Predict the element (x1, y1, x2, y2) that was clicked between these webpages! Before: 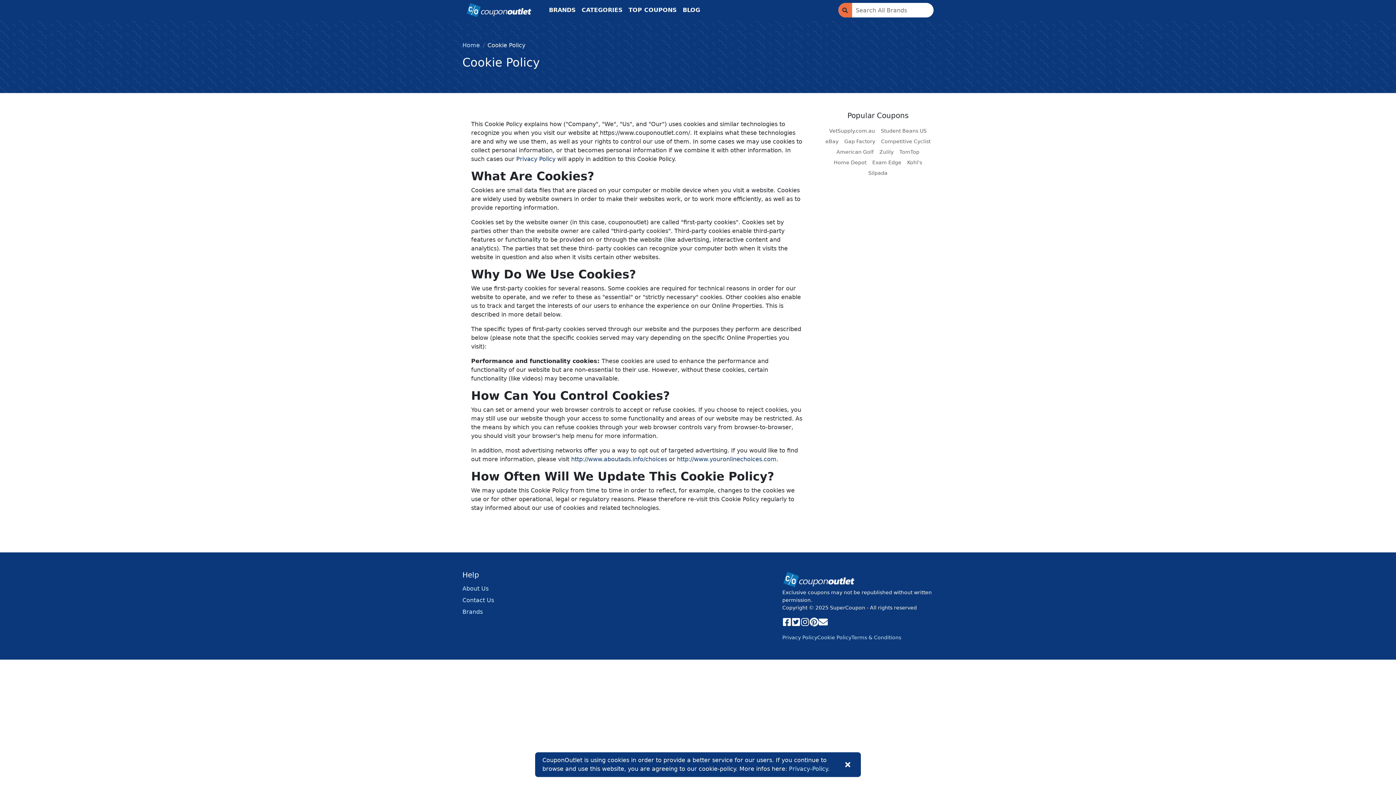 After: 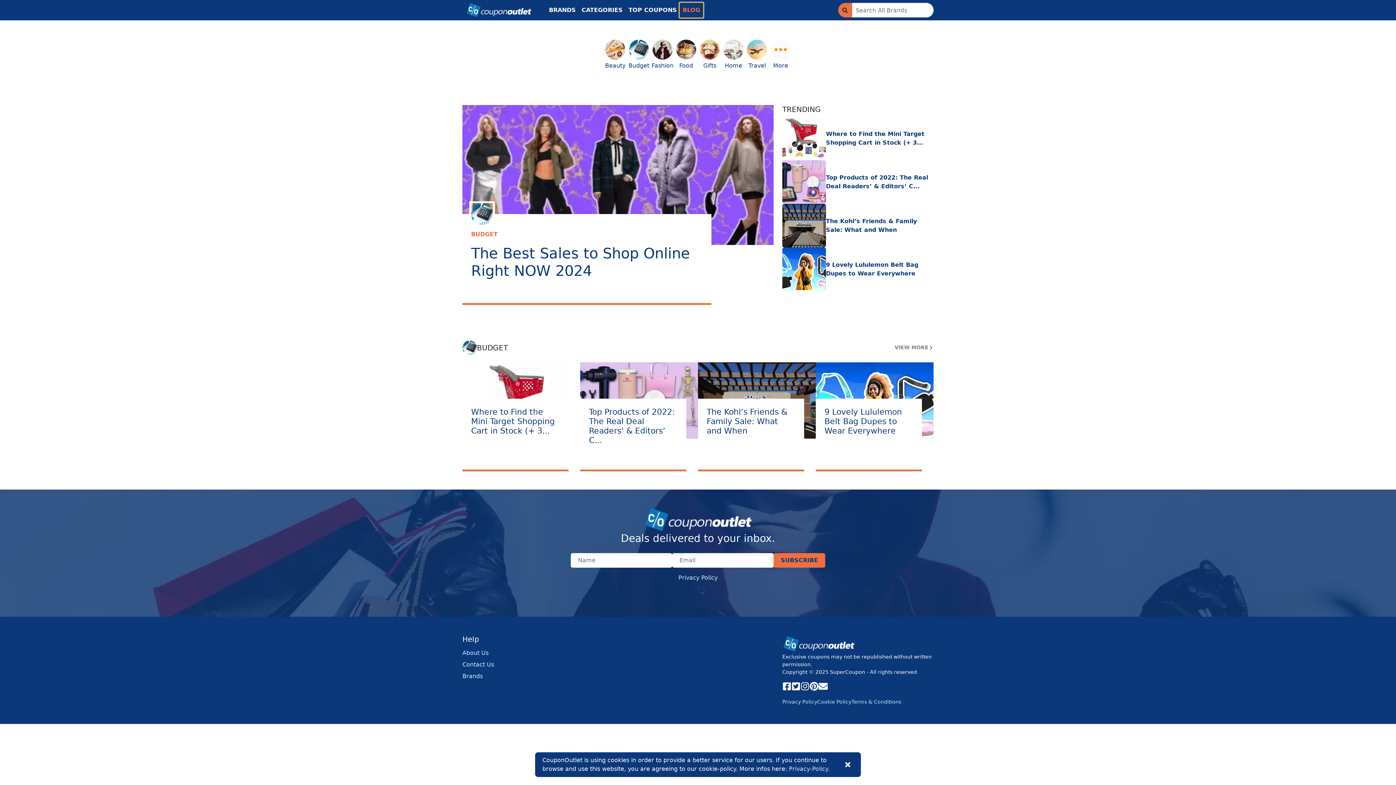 Action: bbox: (680, 2, 703, 17) label: BLOG